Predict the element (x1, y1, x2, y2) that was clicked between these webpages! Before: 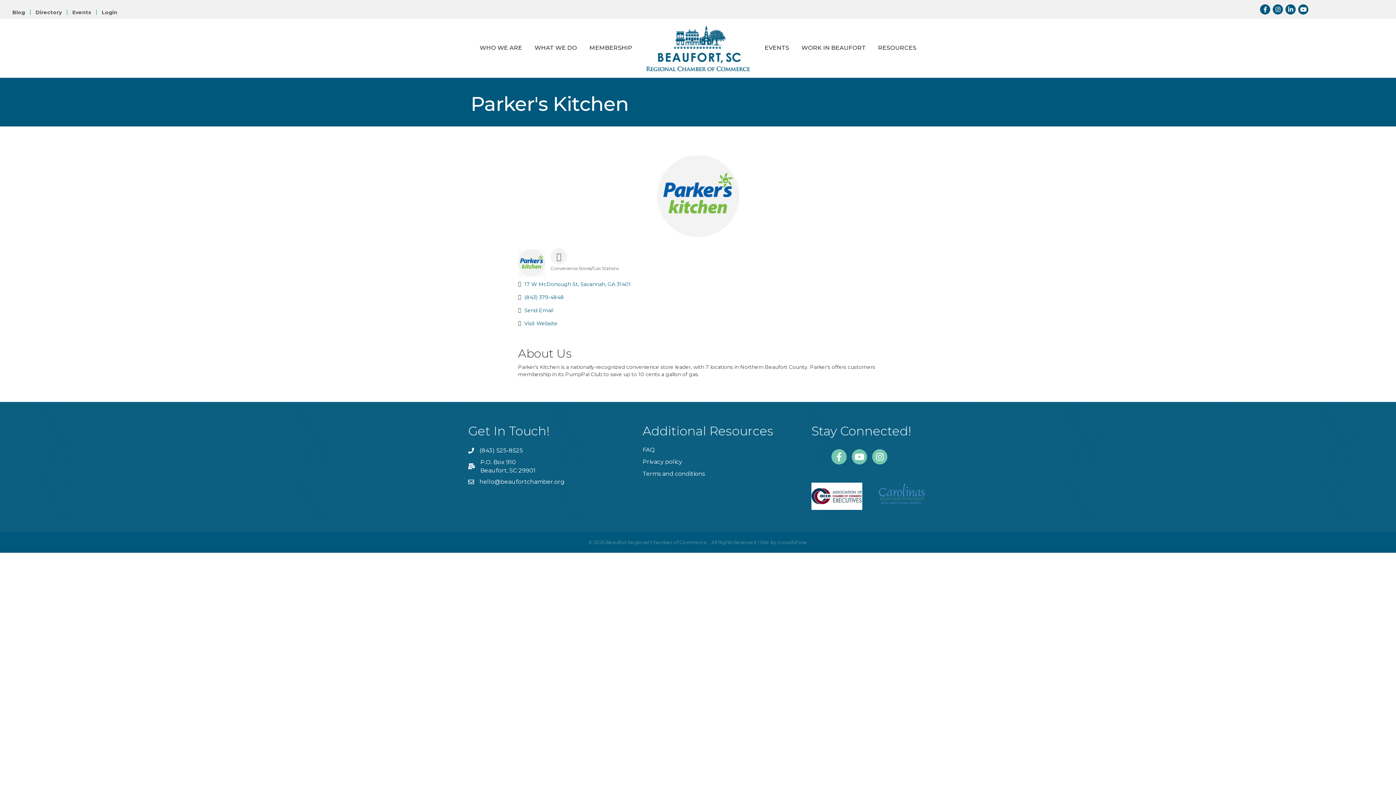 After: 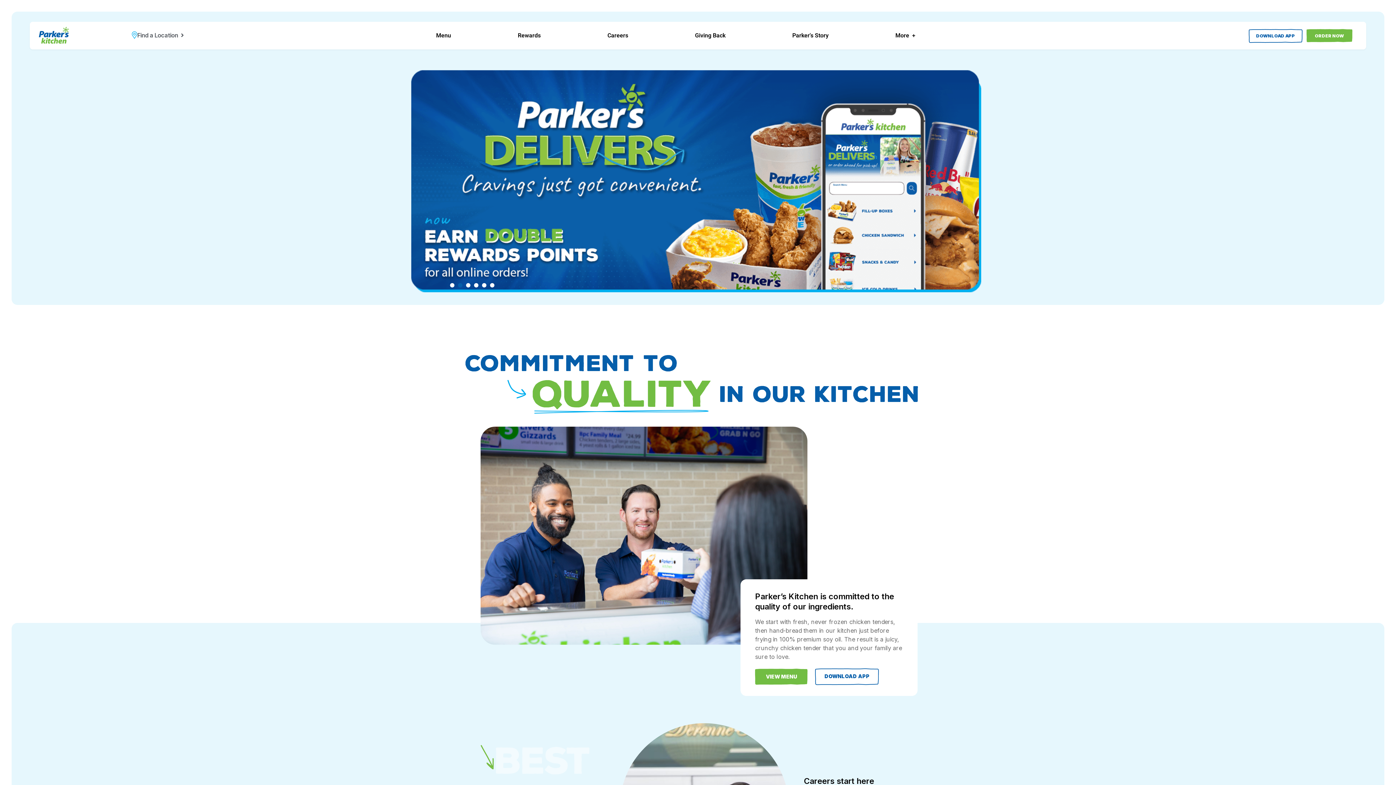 Action: bbox: (524, 320, 557, 326) label: Visit Website